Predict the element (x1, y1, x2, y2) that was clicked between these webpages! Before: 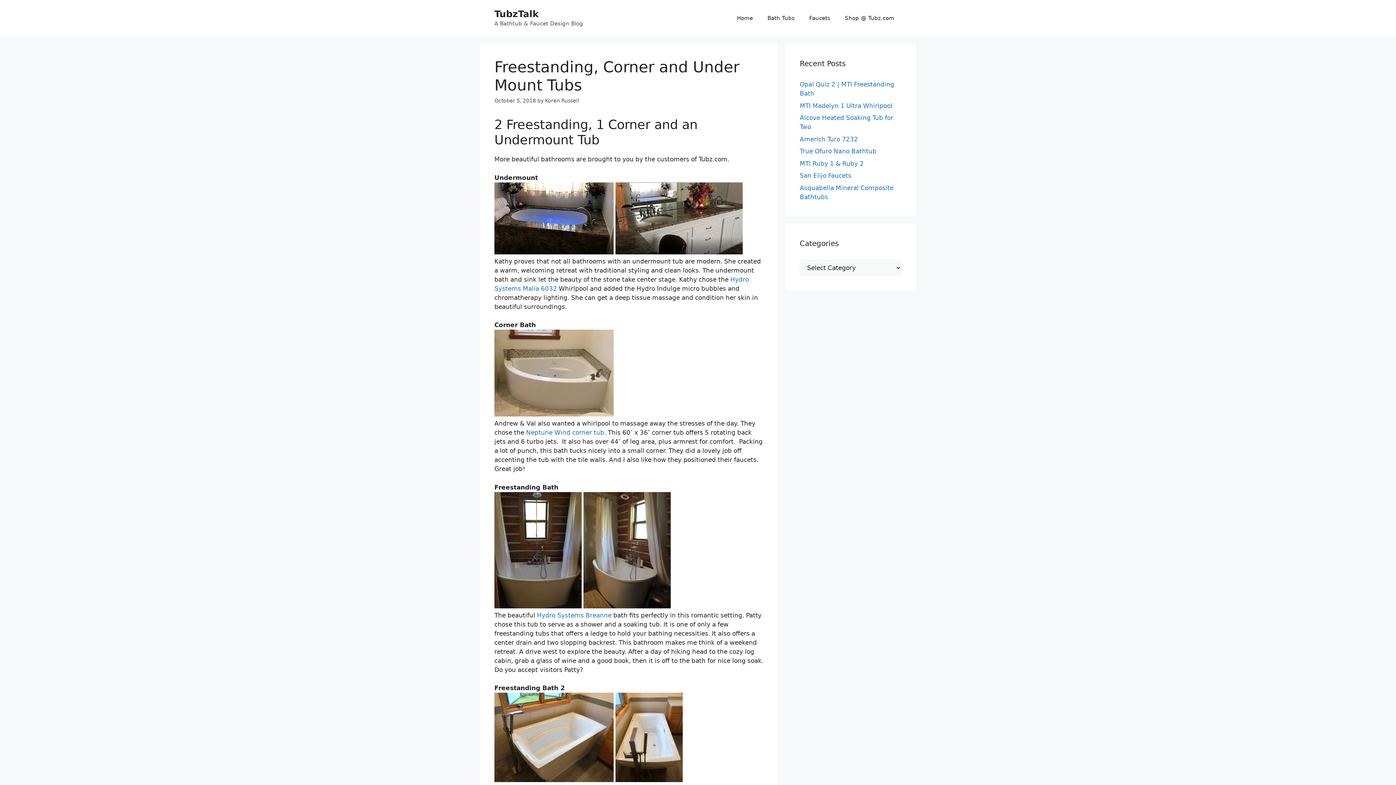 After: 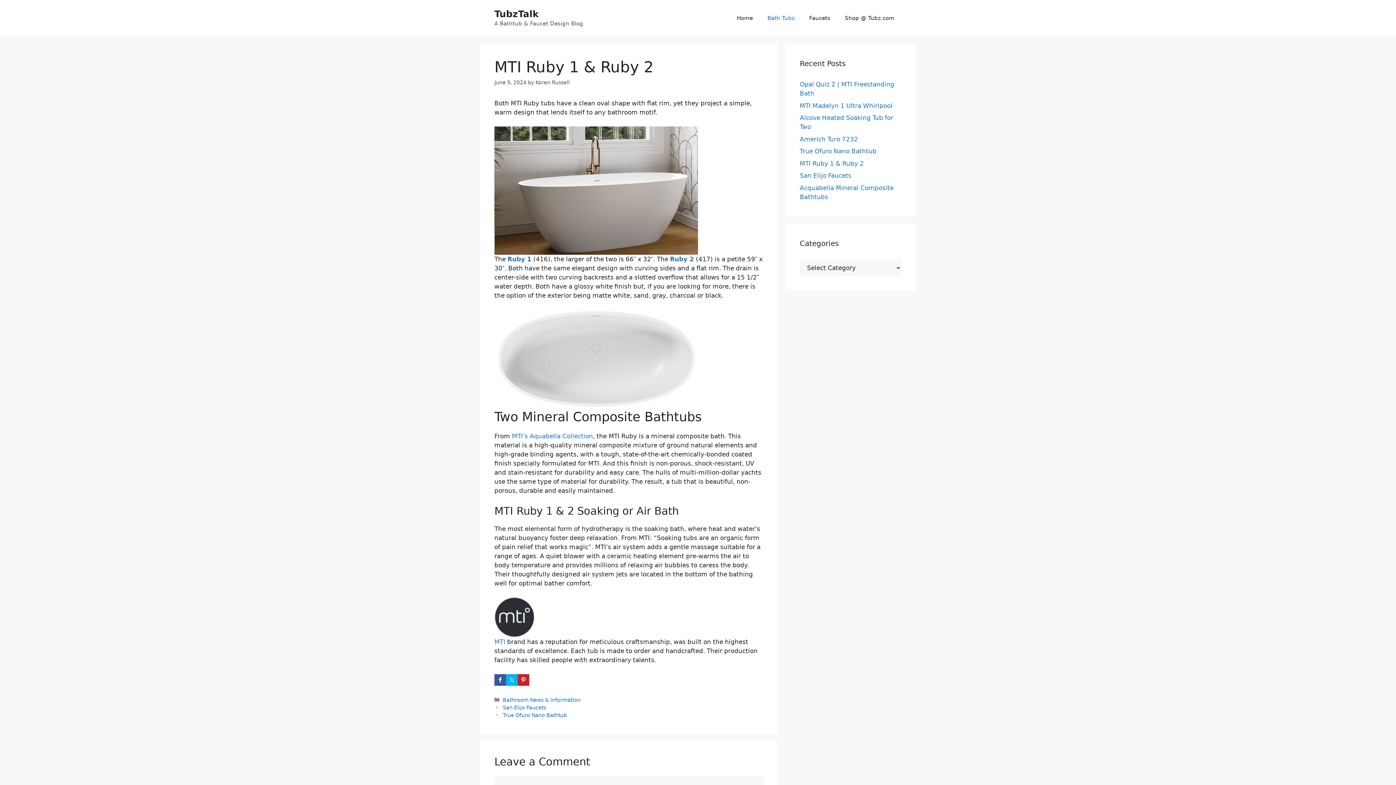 Action: bbox: (800, 159, 864, 167) label: MTI Ruby 1 & Ruby 2